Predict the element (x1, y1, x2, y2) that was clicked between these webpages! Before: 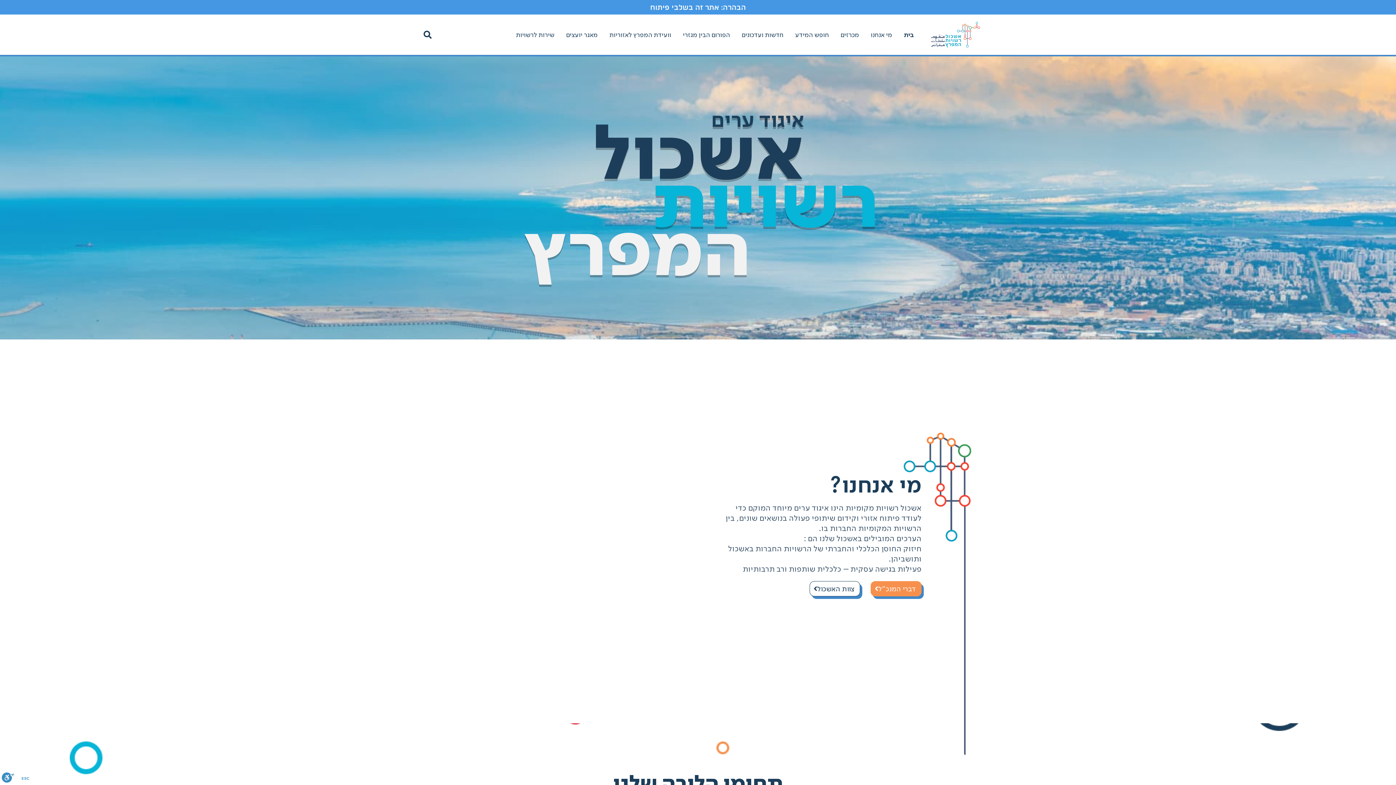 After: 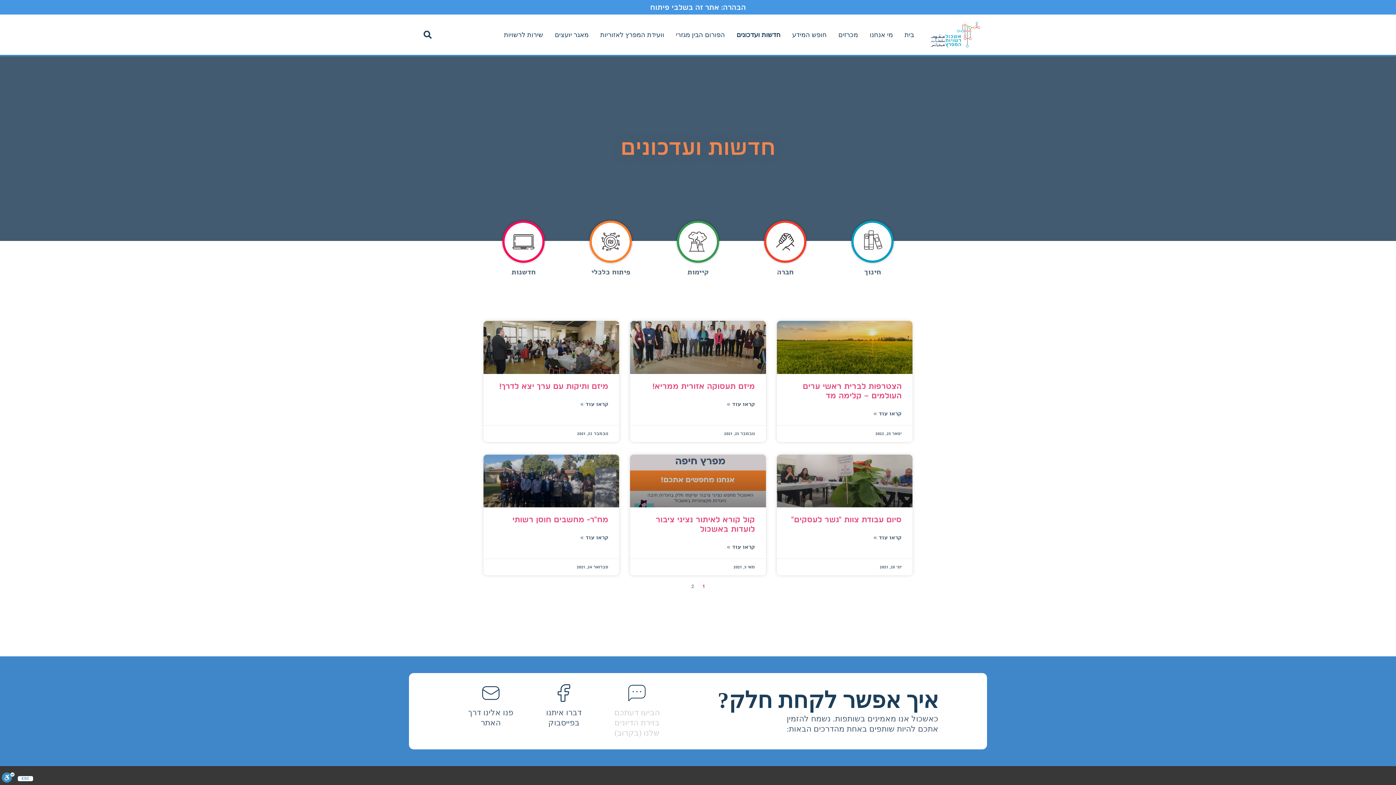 Action: label: חדשות ועדכונים bbox: (736, 26, 789, 43)